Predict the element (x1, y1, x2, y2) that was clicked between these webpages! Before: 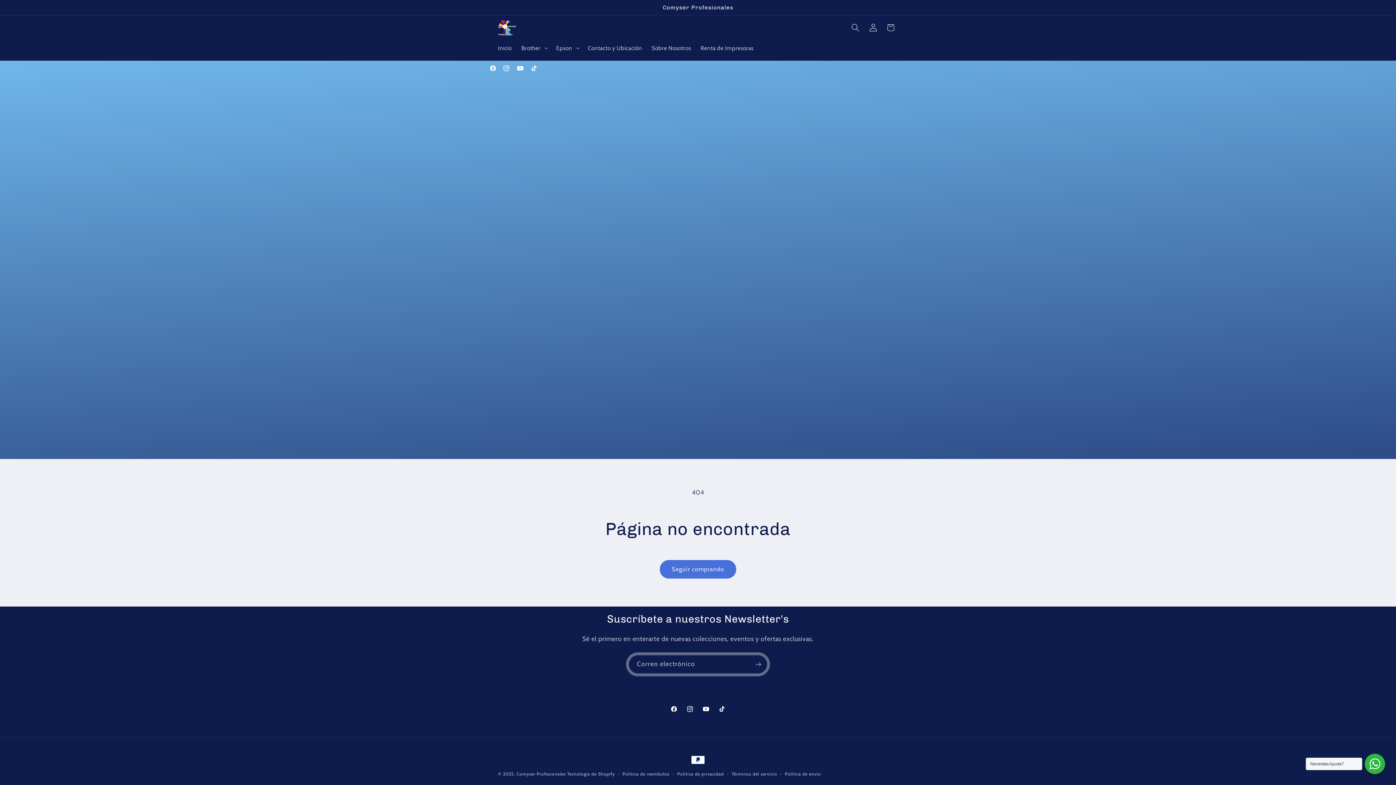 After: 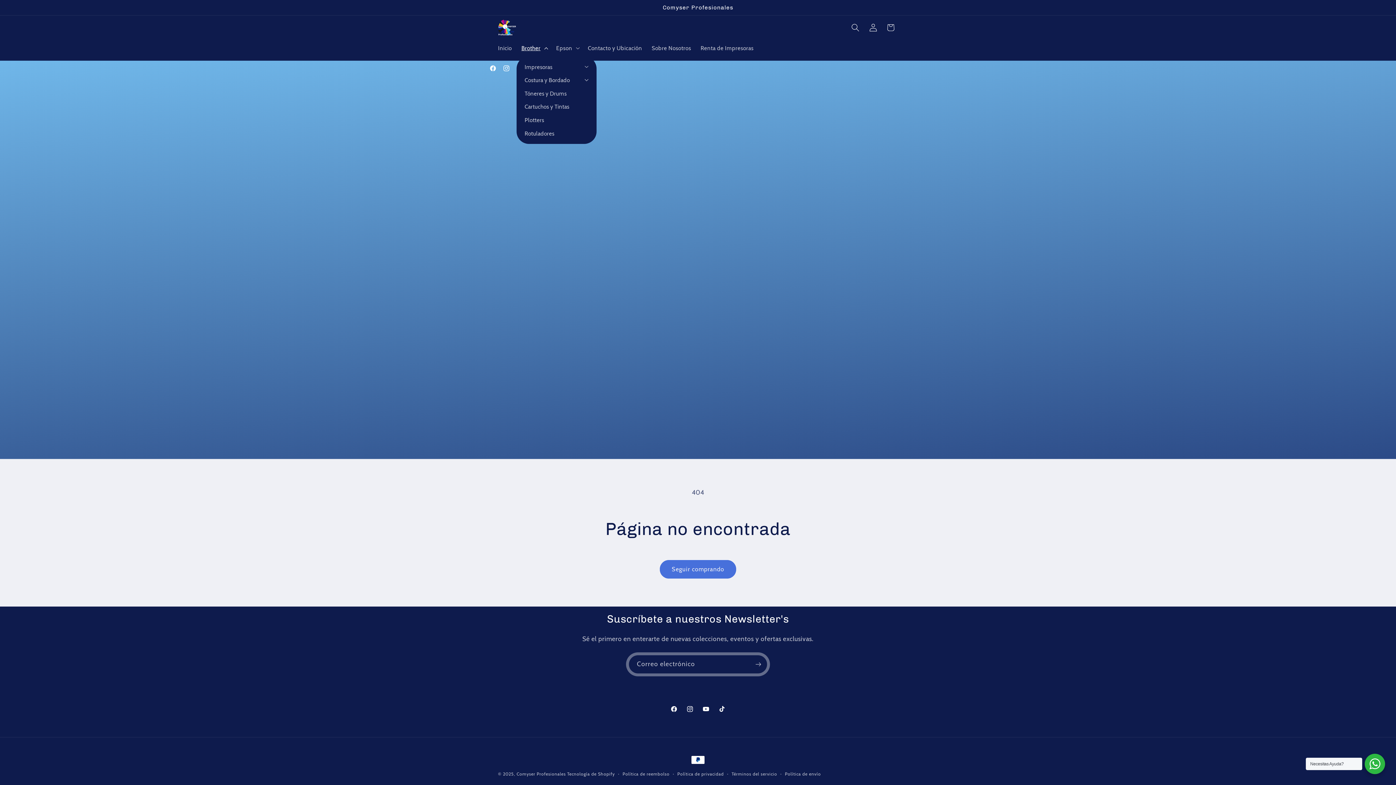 Action: bbox: (516, 39, 551, 56) label: Brother